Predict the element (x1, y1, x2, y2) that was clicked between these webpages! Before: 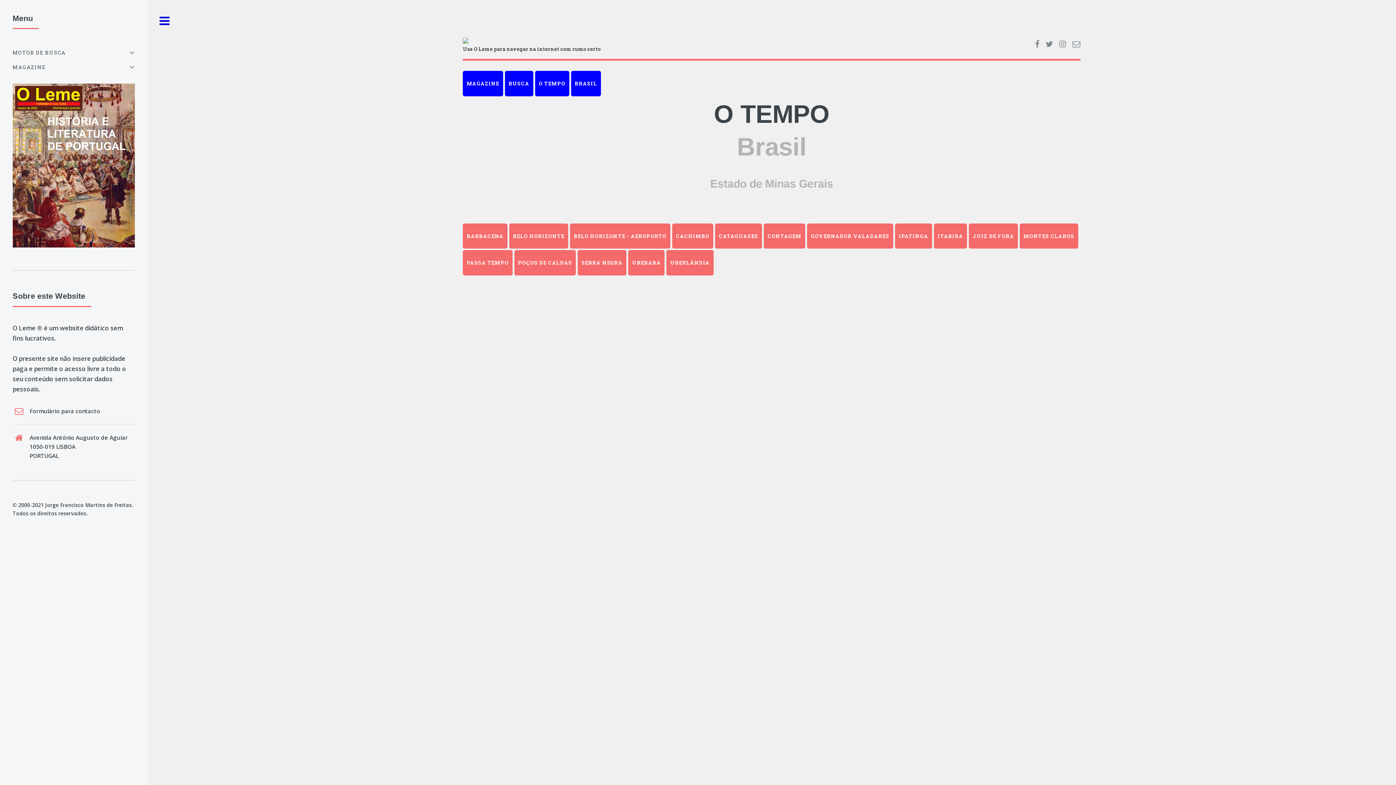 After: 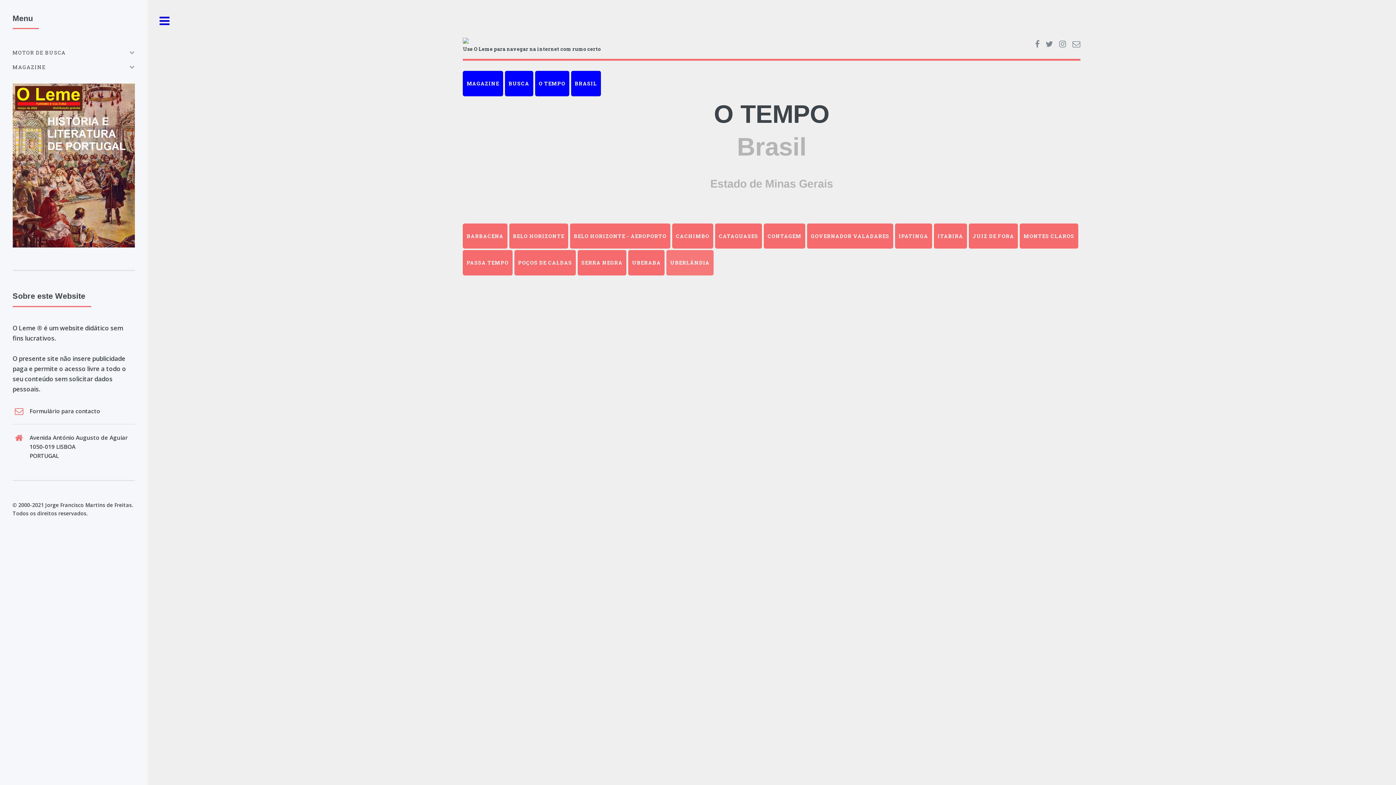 Action: bbox: (666, 250, 713, 275) label: UBERLÂNDIA